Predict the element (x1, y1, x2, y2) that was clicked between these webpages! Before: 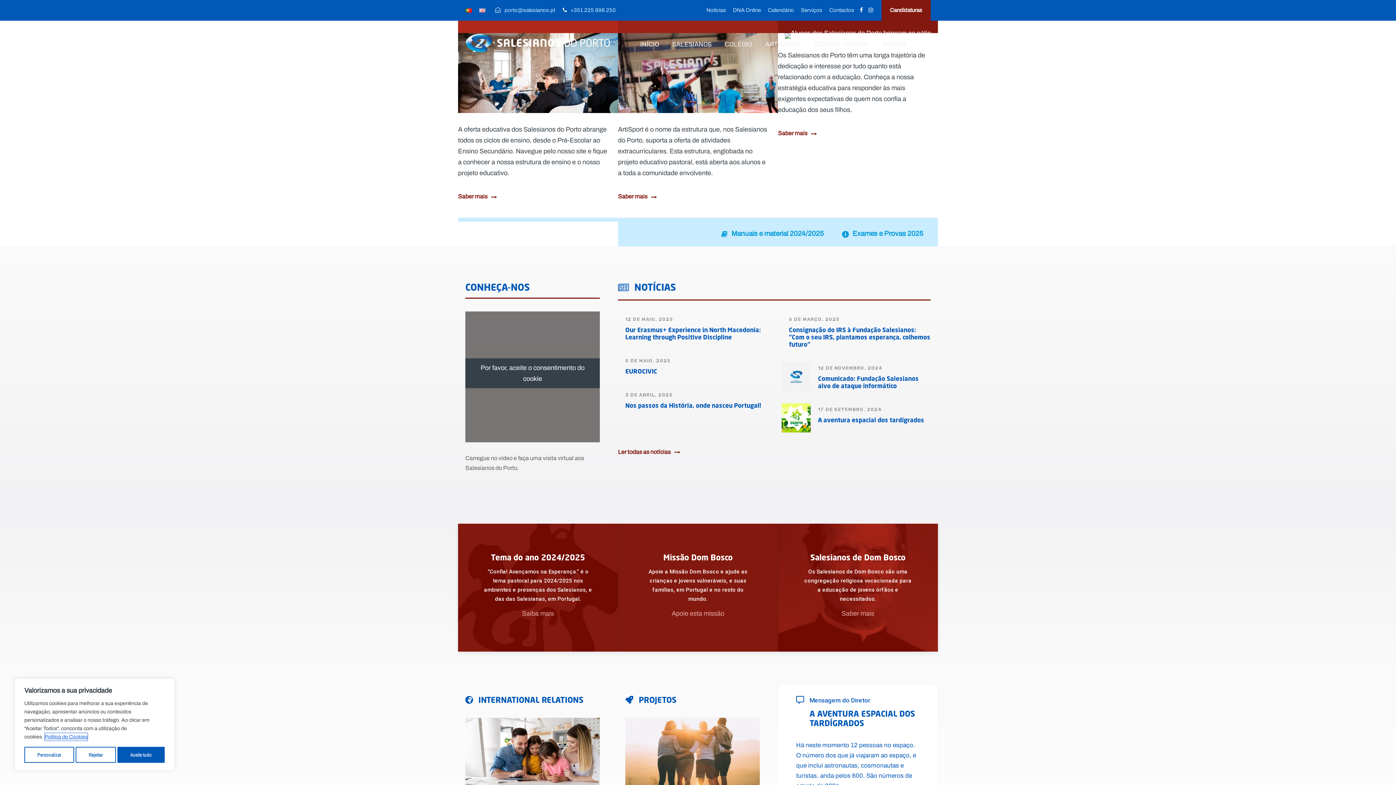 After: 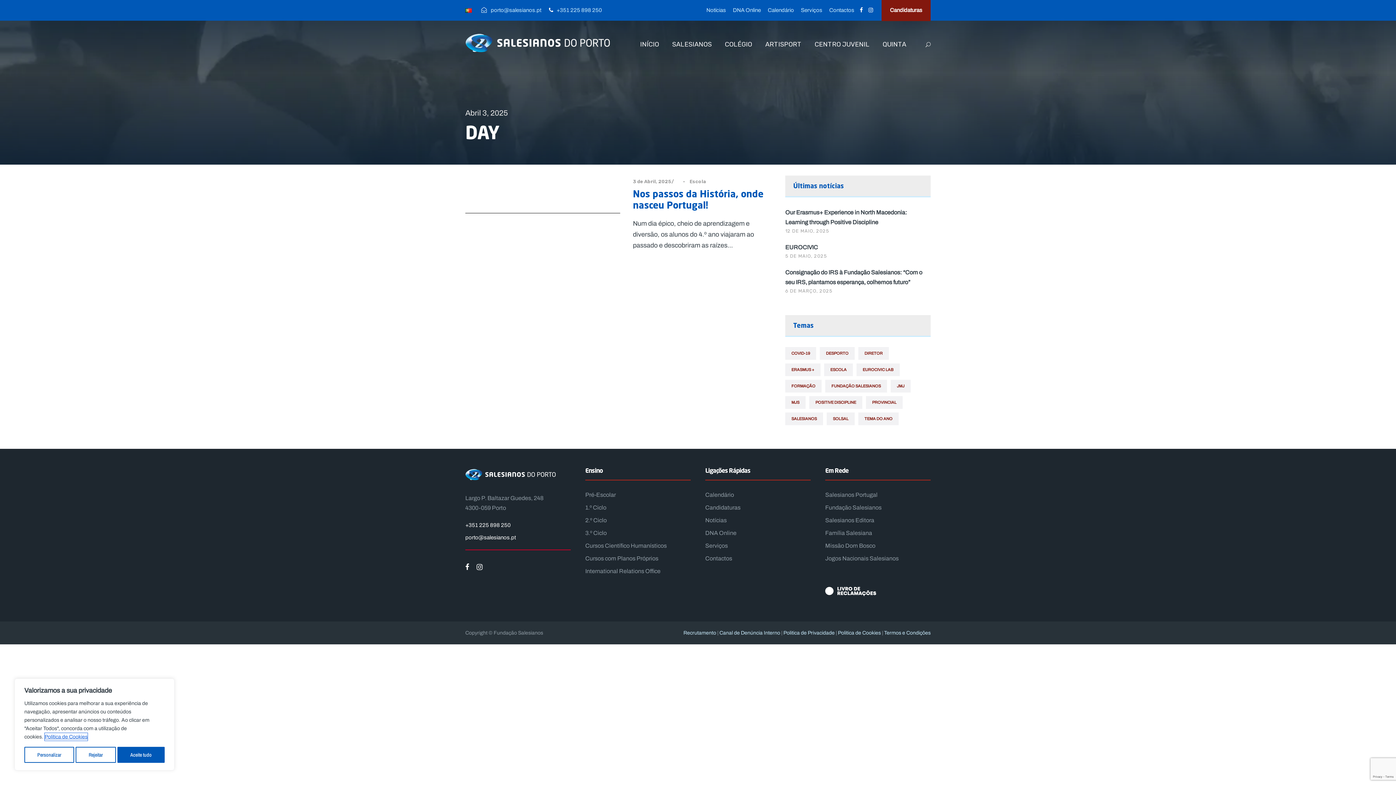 Action: bbox: (625, 392, 673, 397) label: 3 DE ABRIL, 2025